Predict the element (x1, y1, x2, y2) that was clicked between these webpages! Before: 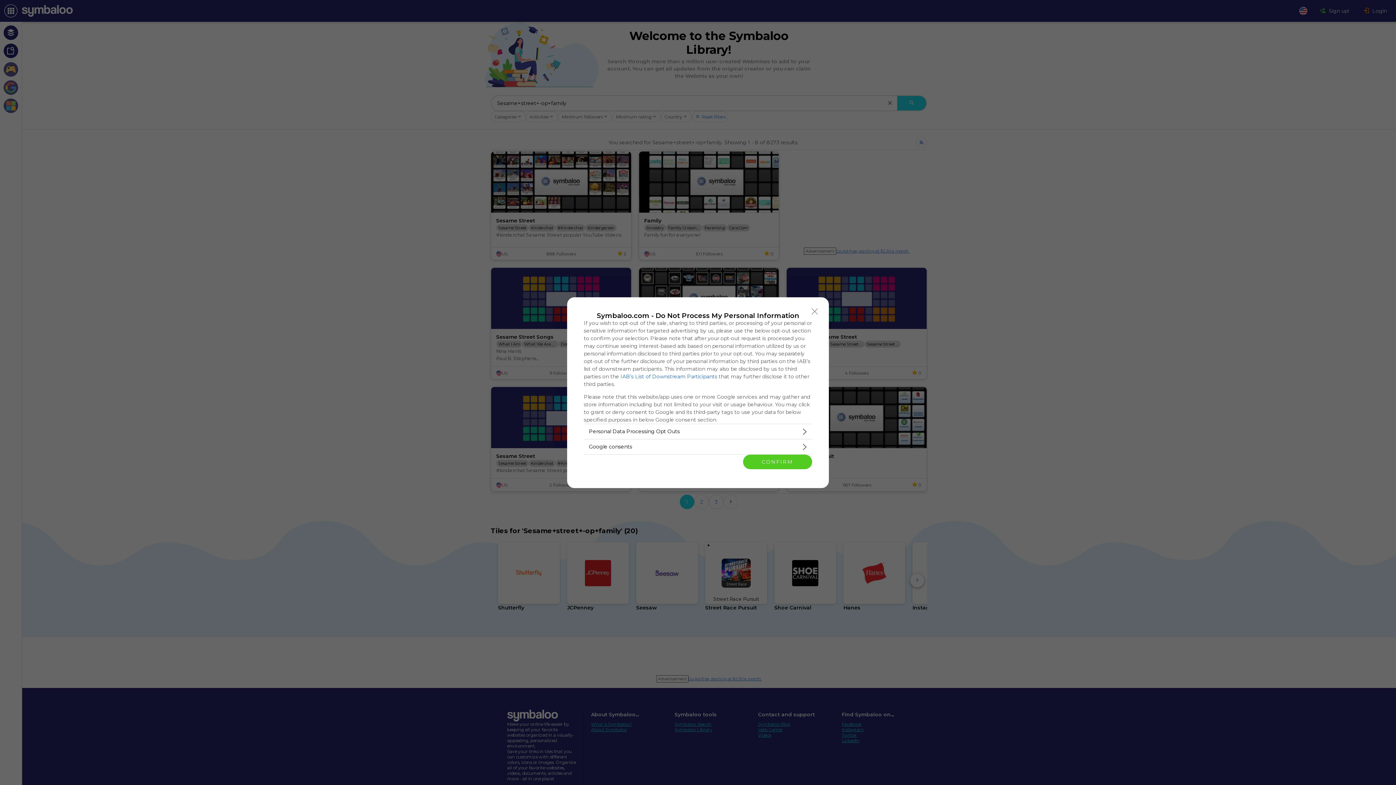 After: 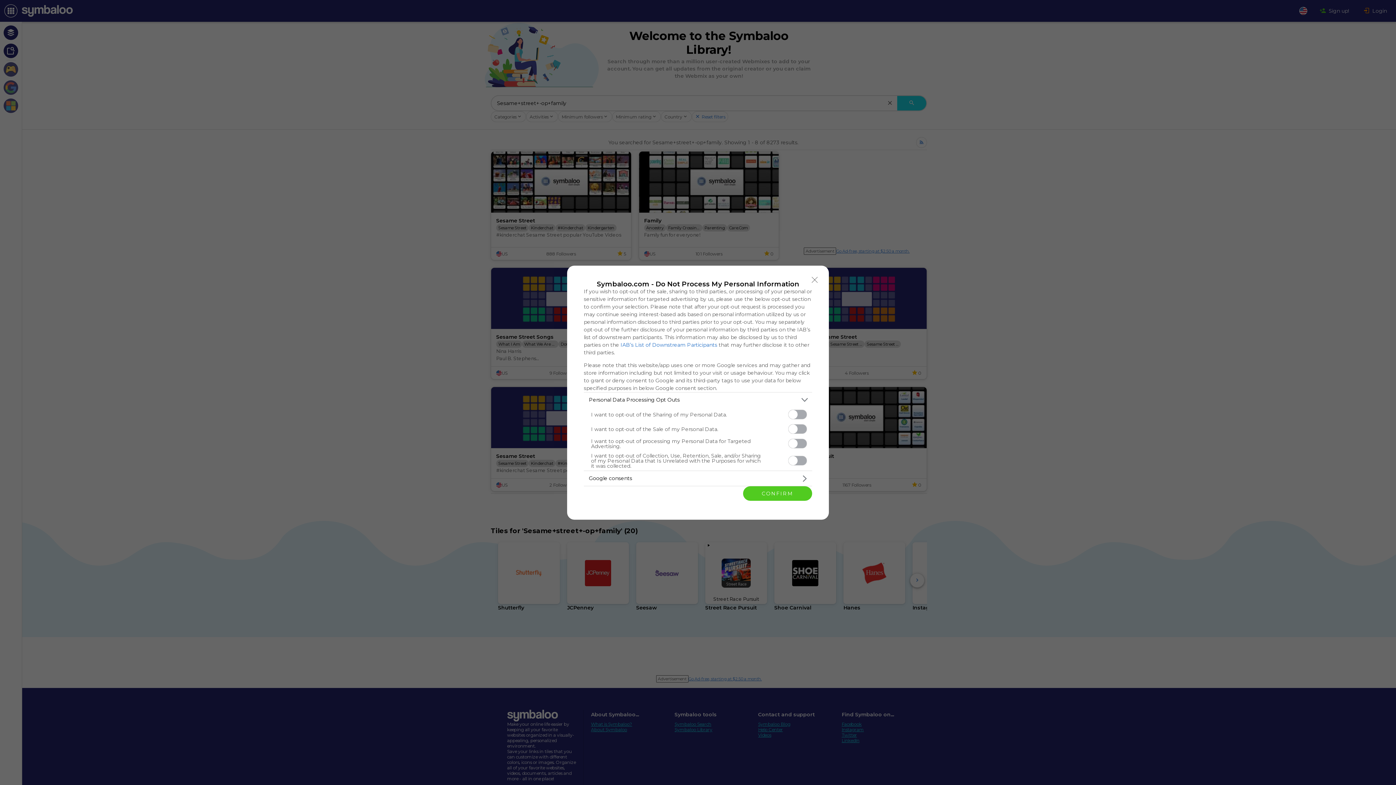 Action: label: Opt-Outs bbox: (584, 424, 812, 439)